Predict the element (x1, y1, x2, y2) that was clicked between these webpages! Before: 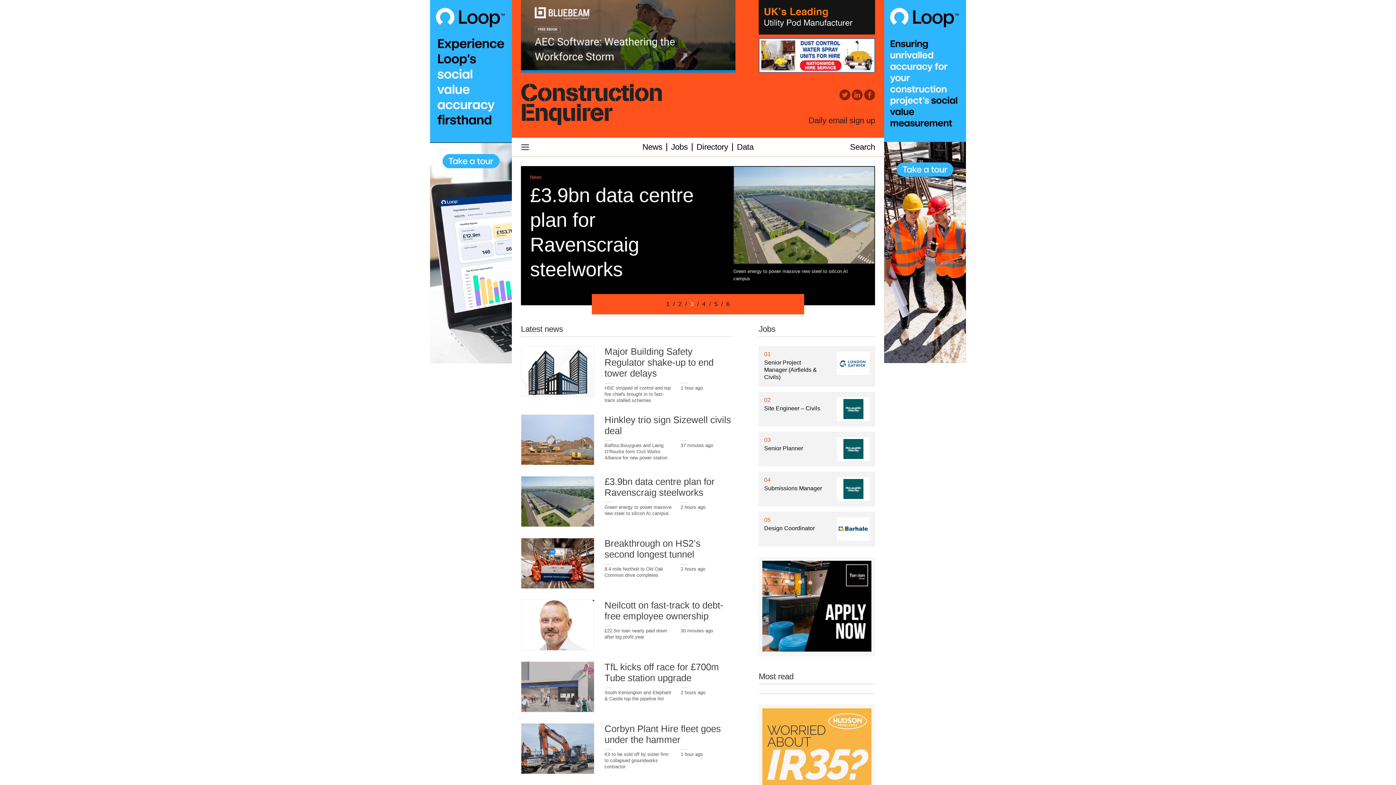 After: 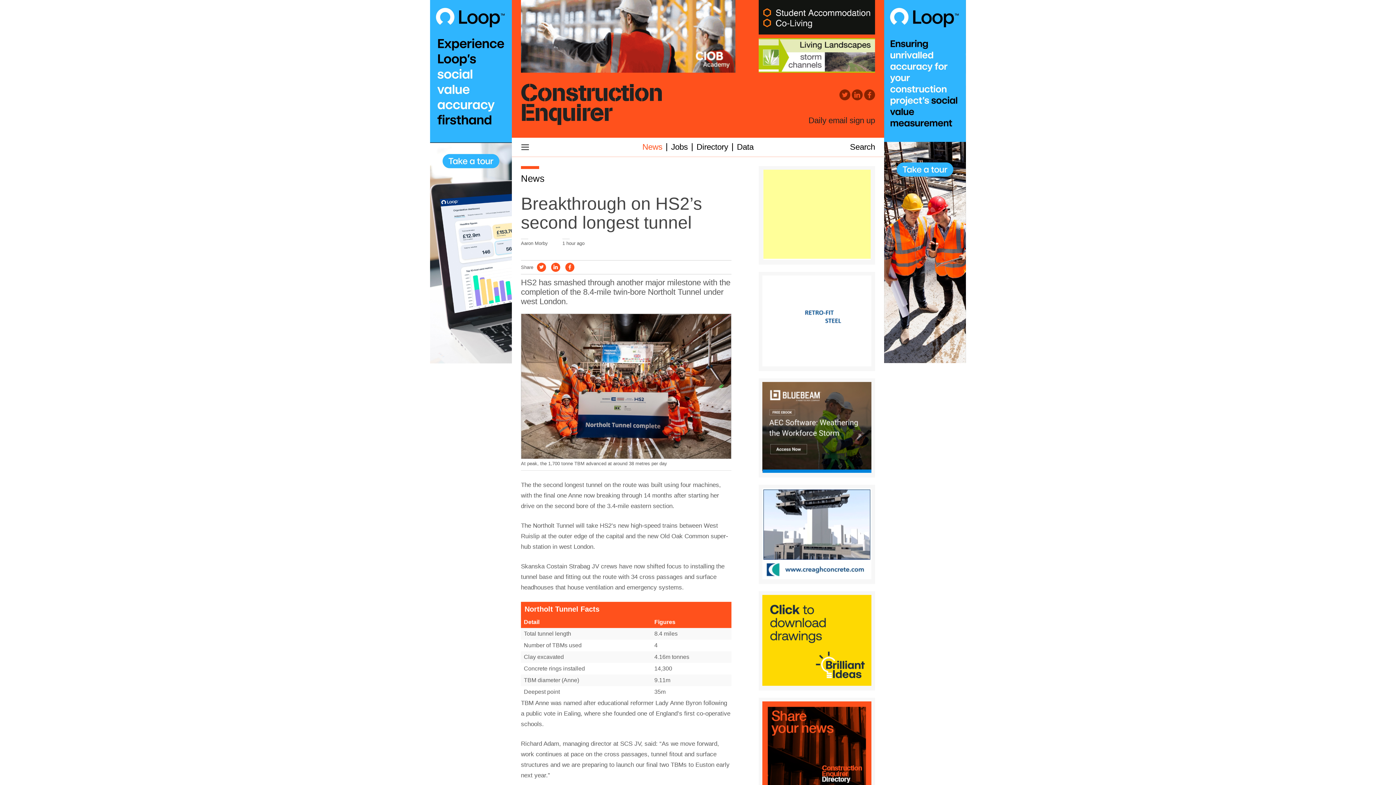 Action: label: Breakthrough on HS2’s second longest tunnel bbox: (604, 538, 700, 559)